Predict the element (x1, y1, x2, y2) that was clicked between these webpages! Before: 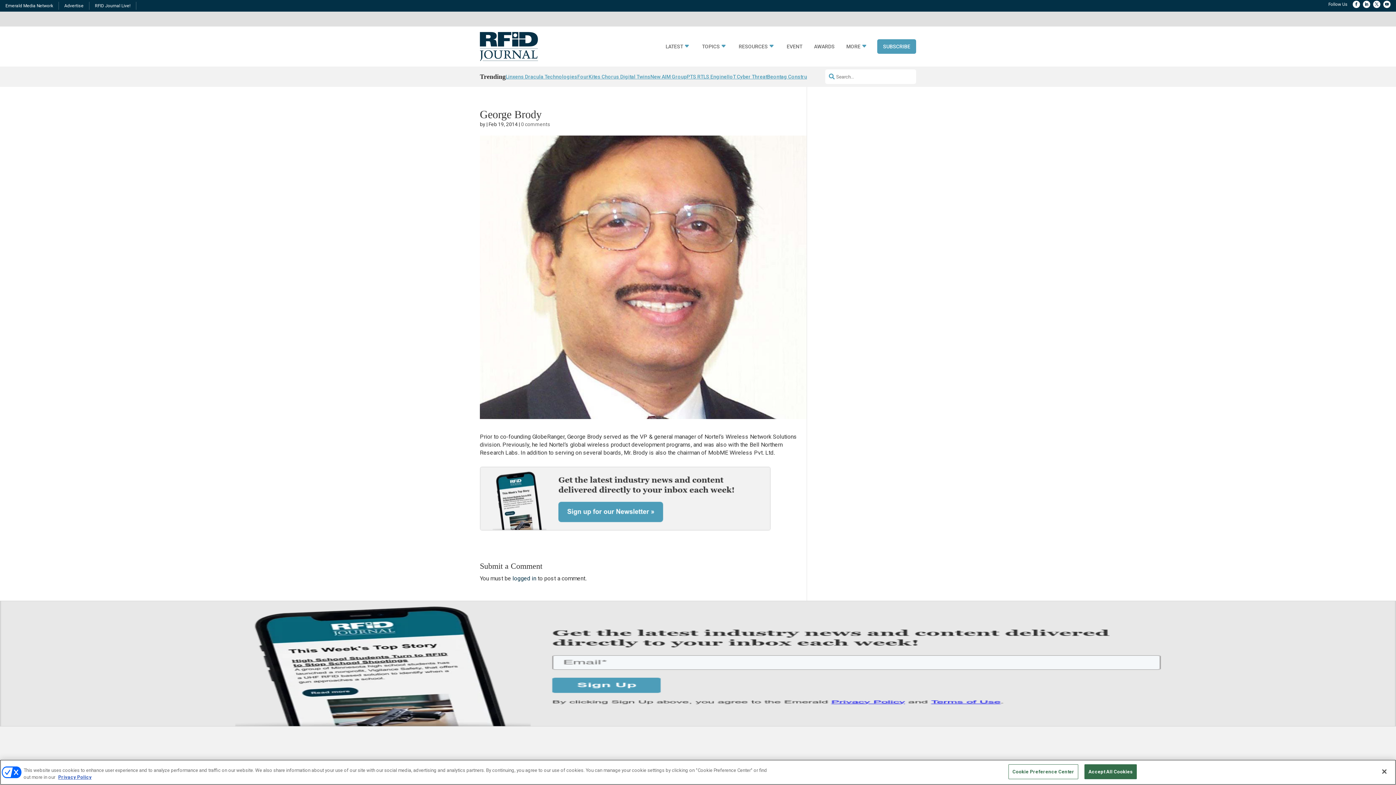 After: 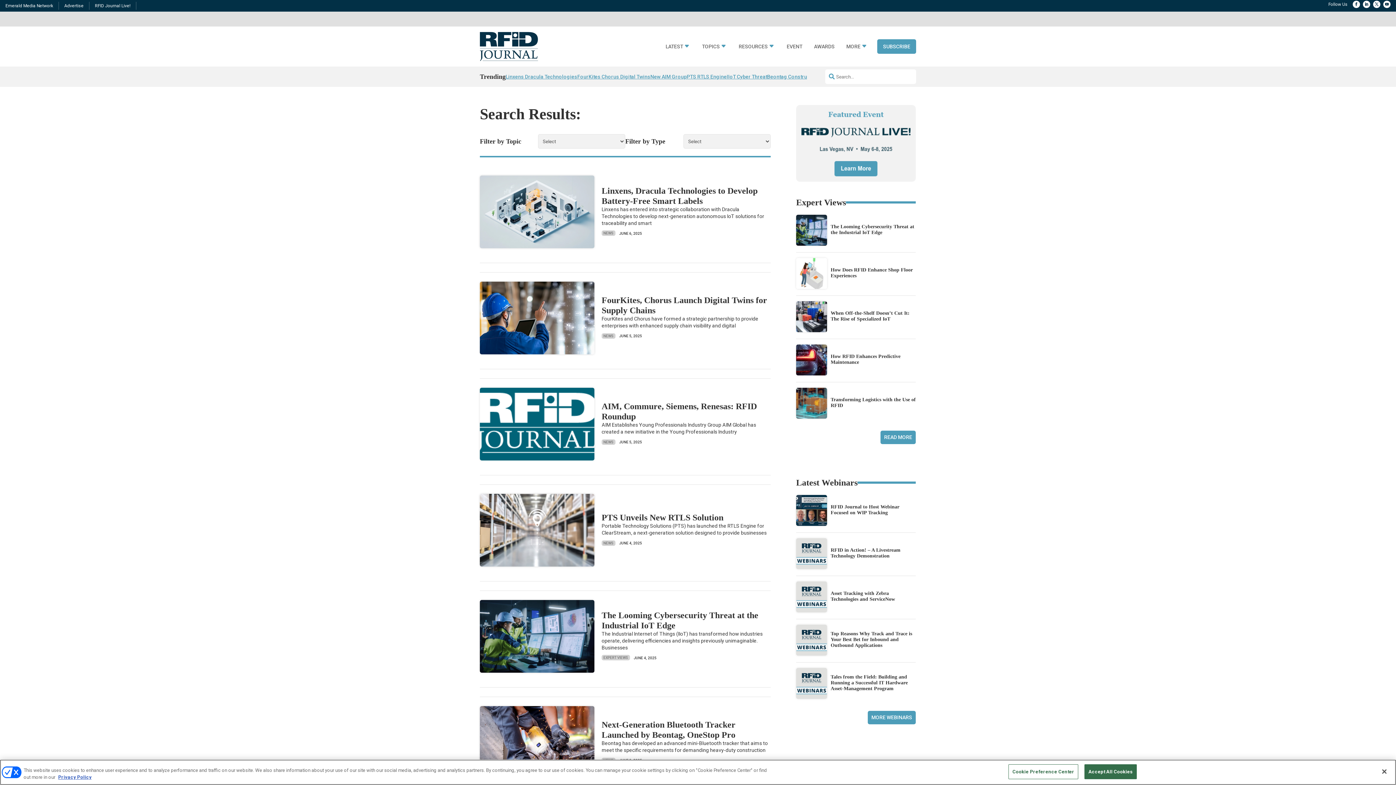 Action: bbox: (829, 73, 834, 79)